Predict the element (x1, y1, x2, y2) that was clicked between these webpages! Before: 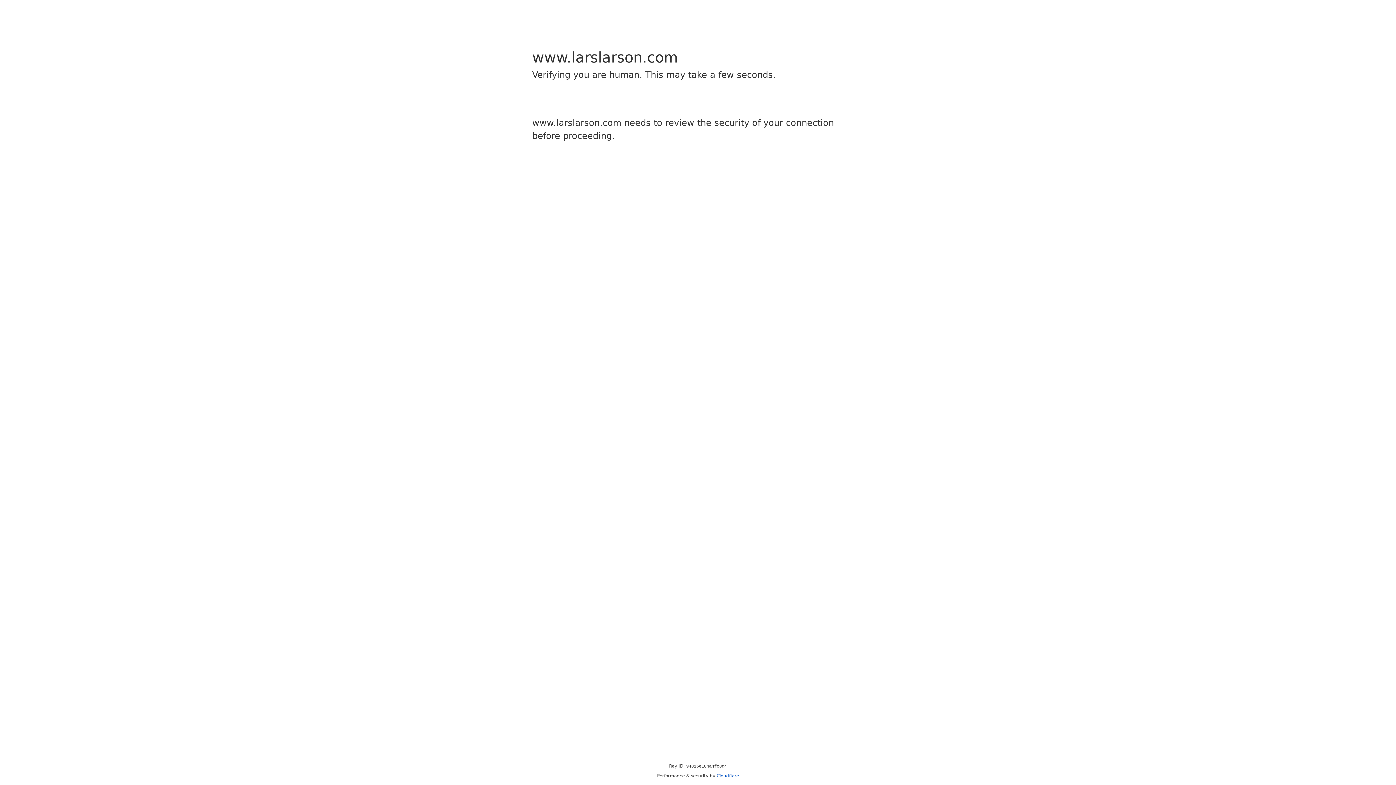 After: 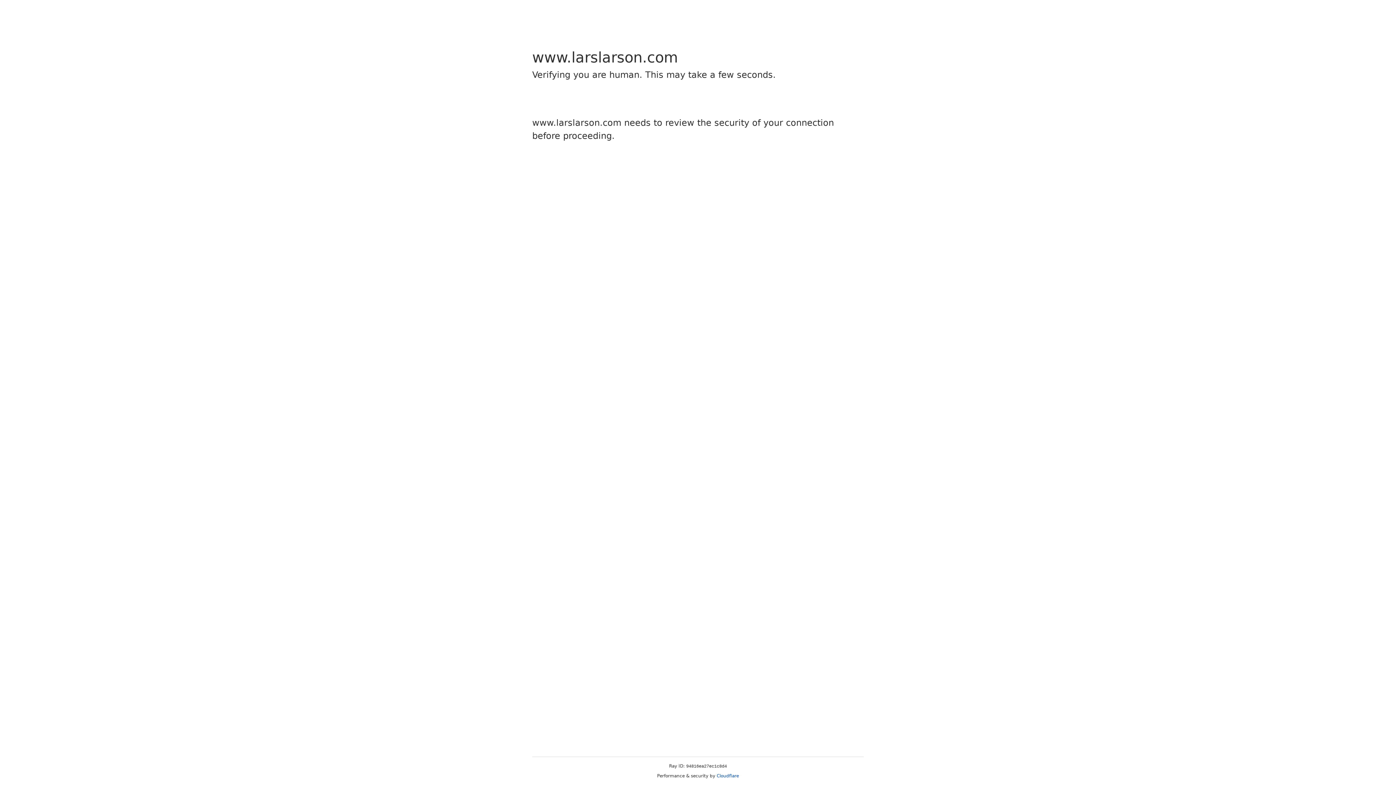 Action: bbox: (716, 773, 739, 778) label: Cloudflare